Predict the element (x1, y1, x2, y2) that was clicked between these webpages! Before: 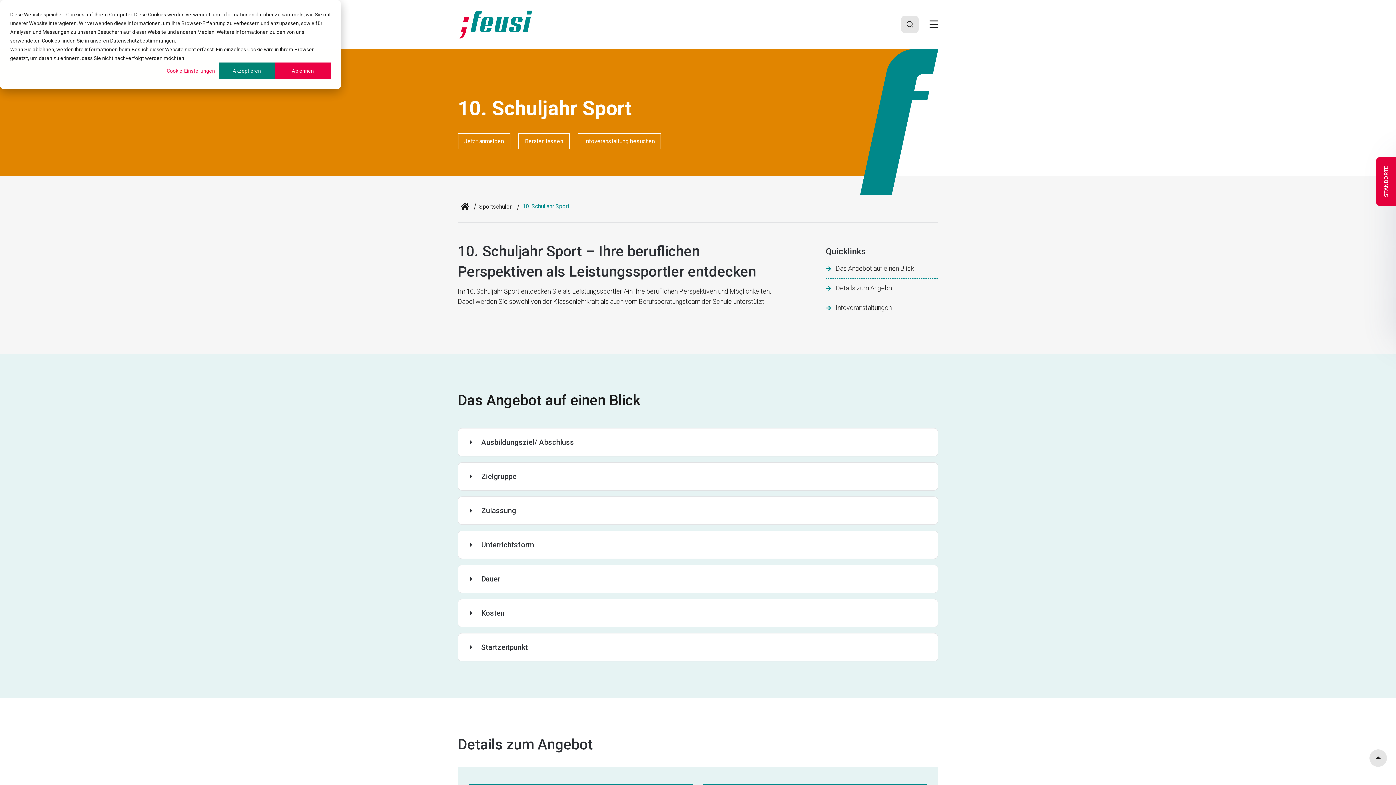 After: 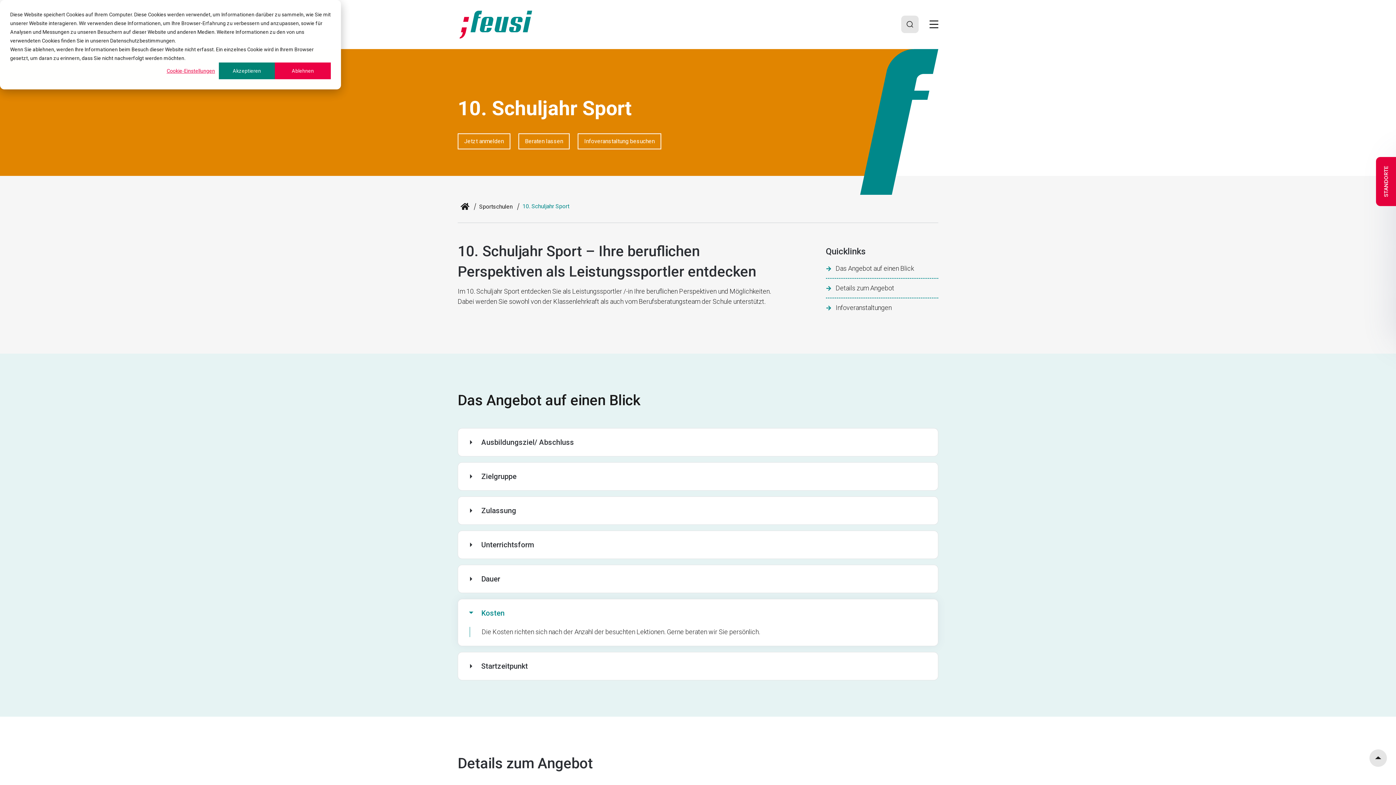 Action: bbox: (458, 599, 938, 627) label: Kosten